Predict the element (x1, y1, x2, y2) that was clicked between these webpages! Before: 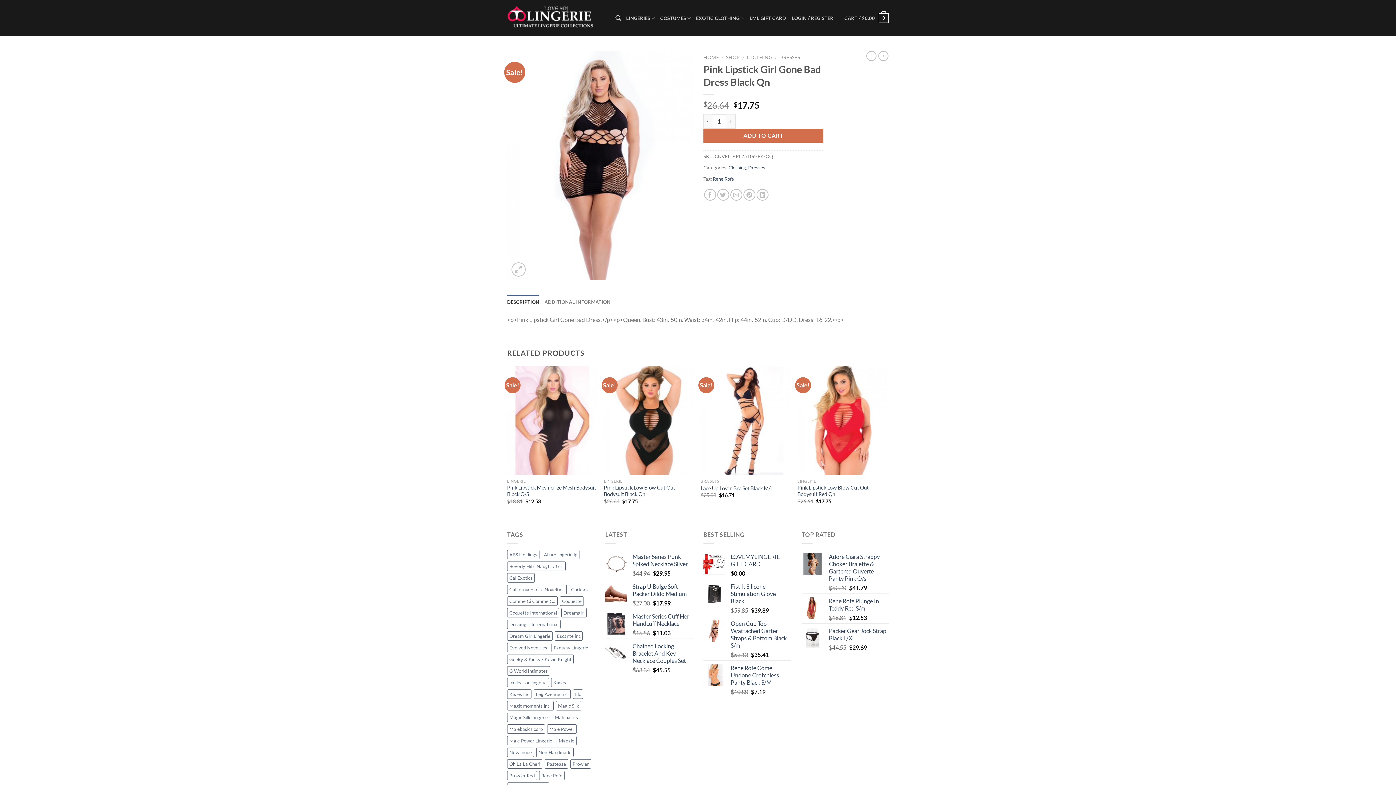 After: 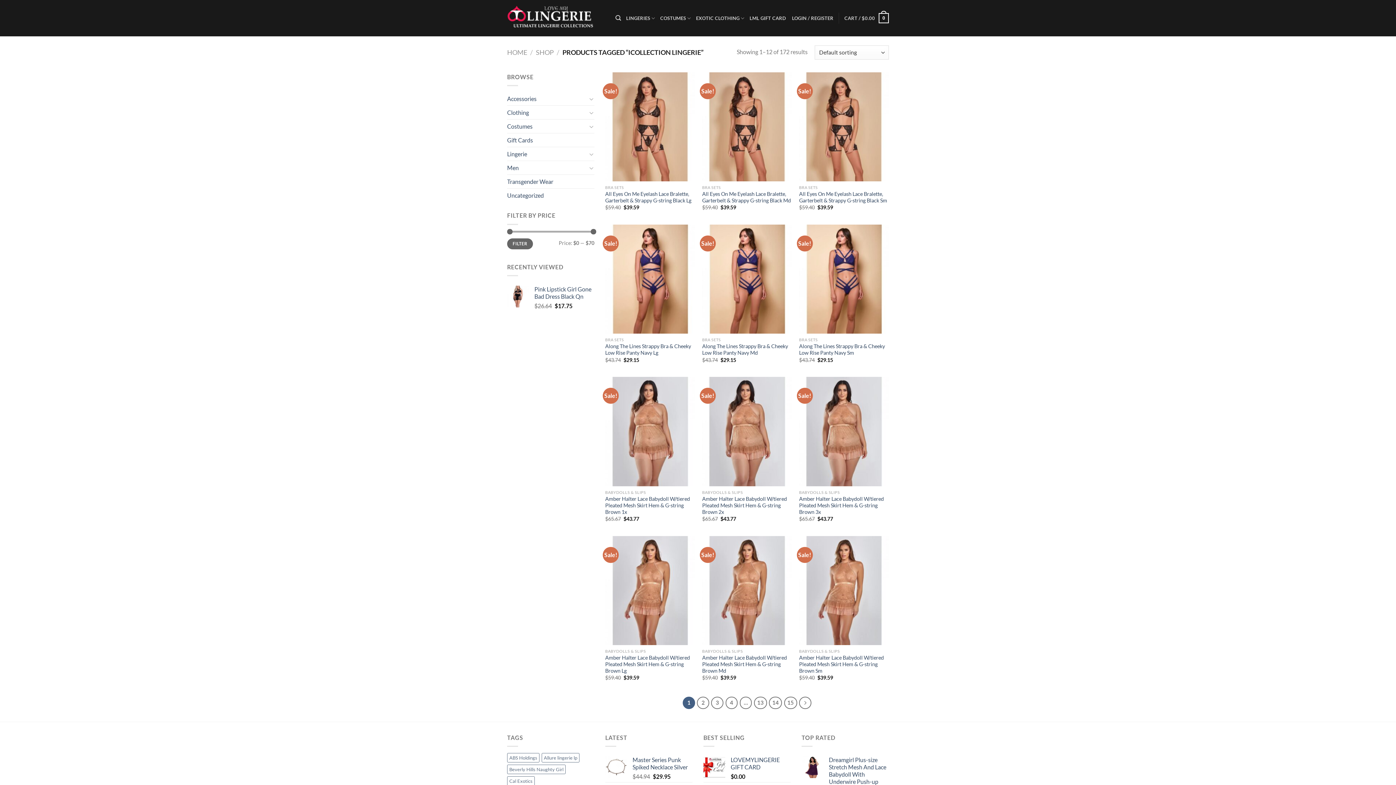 Action: label: Icollection lingerie (167 products) bbox: (507, 678, 549, 687)